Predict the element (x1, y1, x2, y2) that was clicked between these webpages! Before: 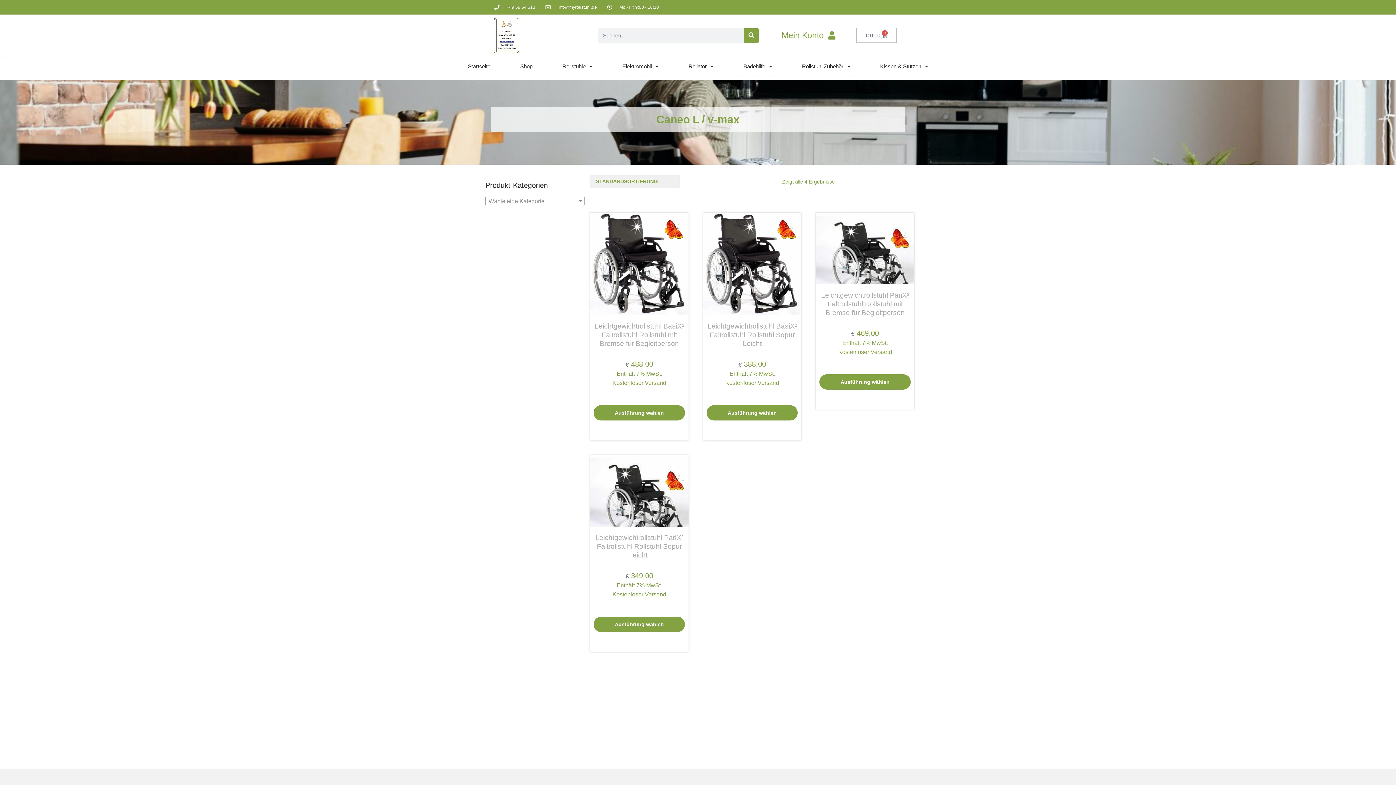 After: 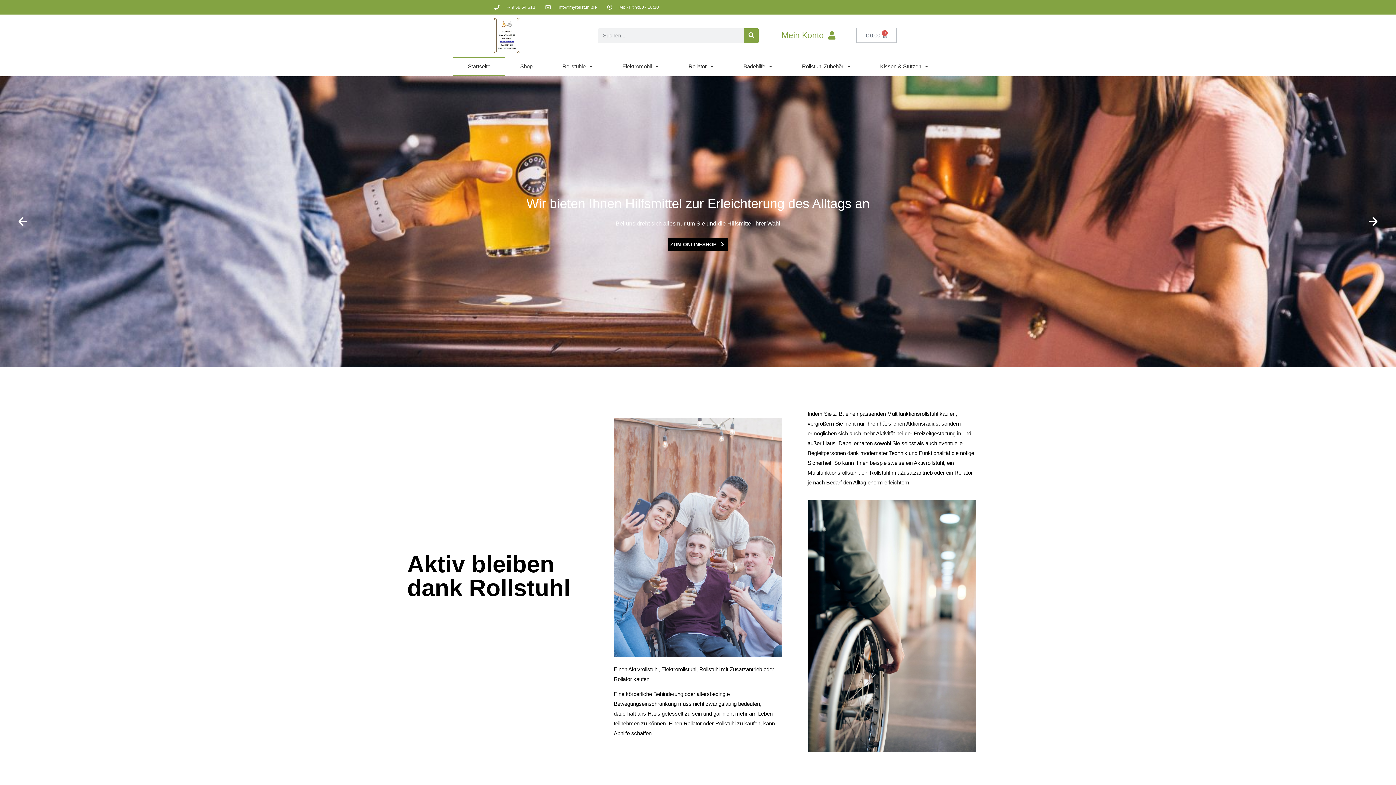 Action: label: Startseite bbox: (453, 57, 505, 75)